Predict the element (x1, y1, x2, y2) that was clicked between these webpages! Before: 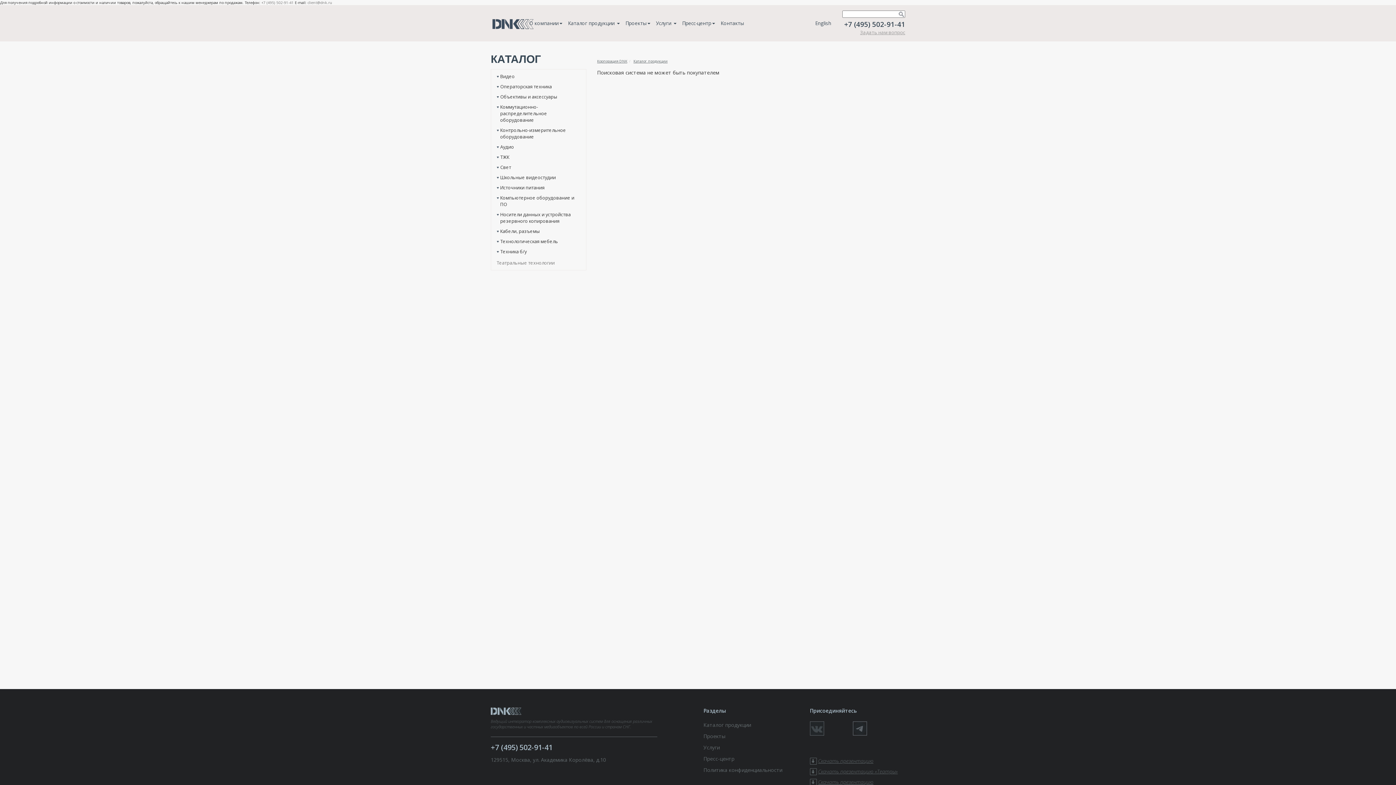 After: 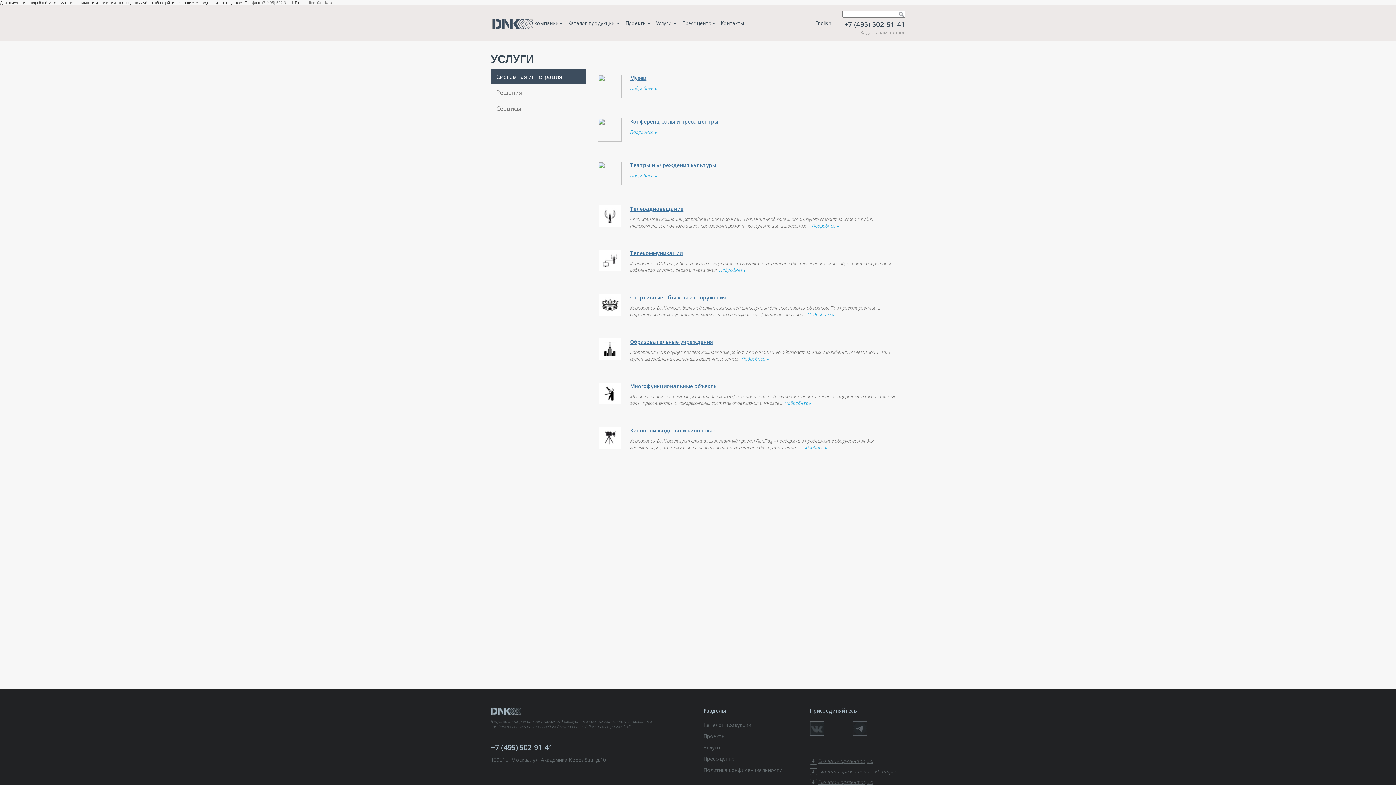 Action: bbox: (653, 5, 679, 41) label: Услуги 